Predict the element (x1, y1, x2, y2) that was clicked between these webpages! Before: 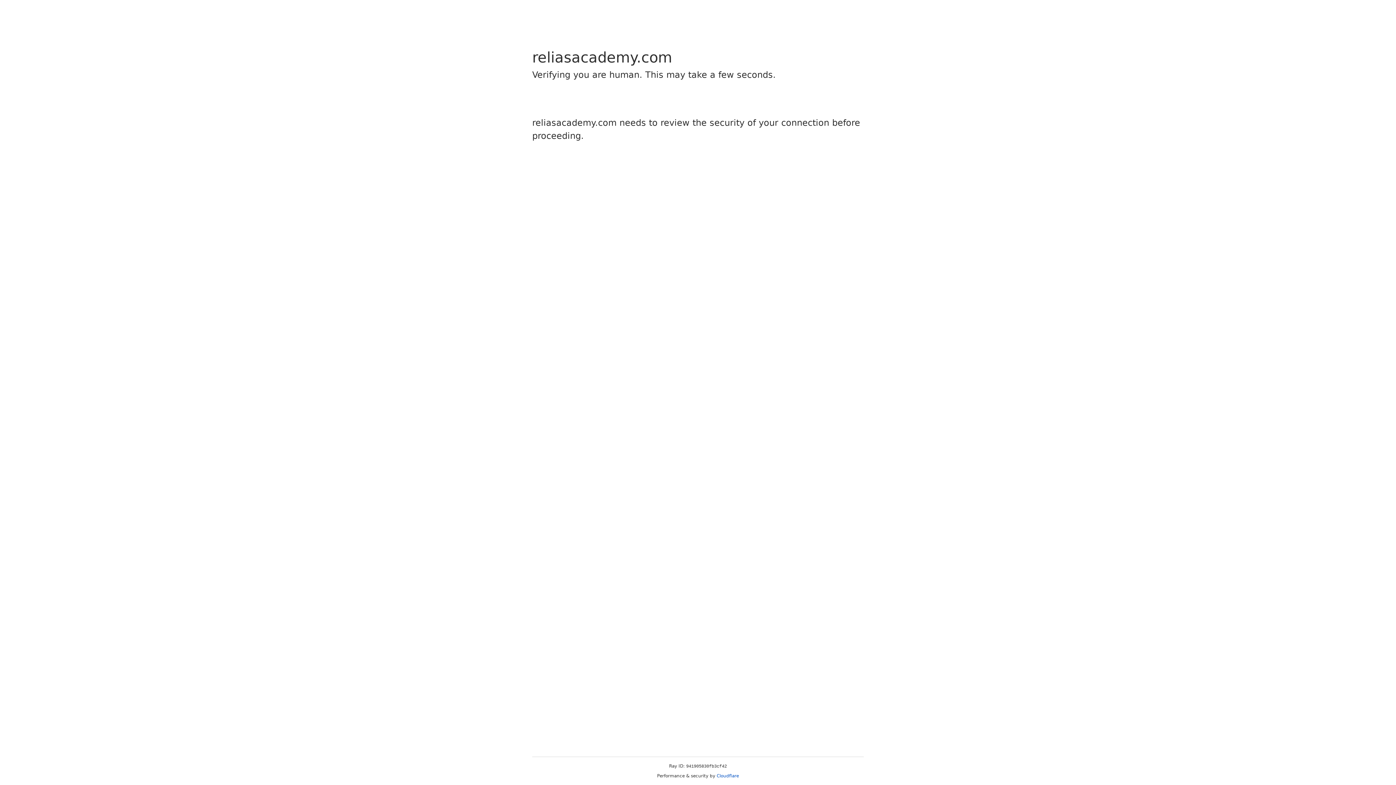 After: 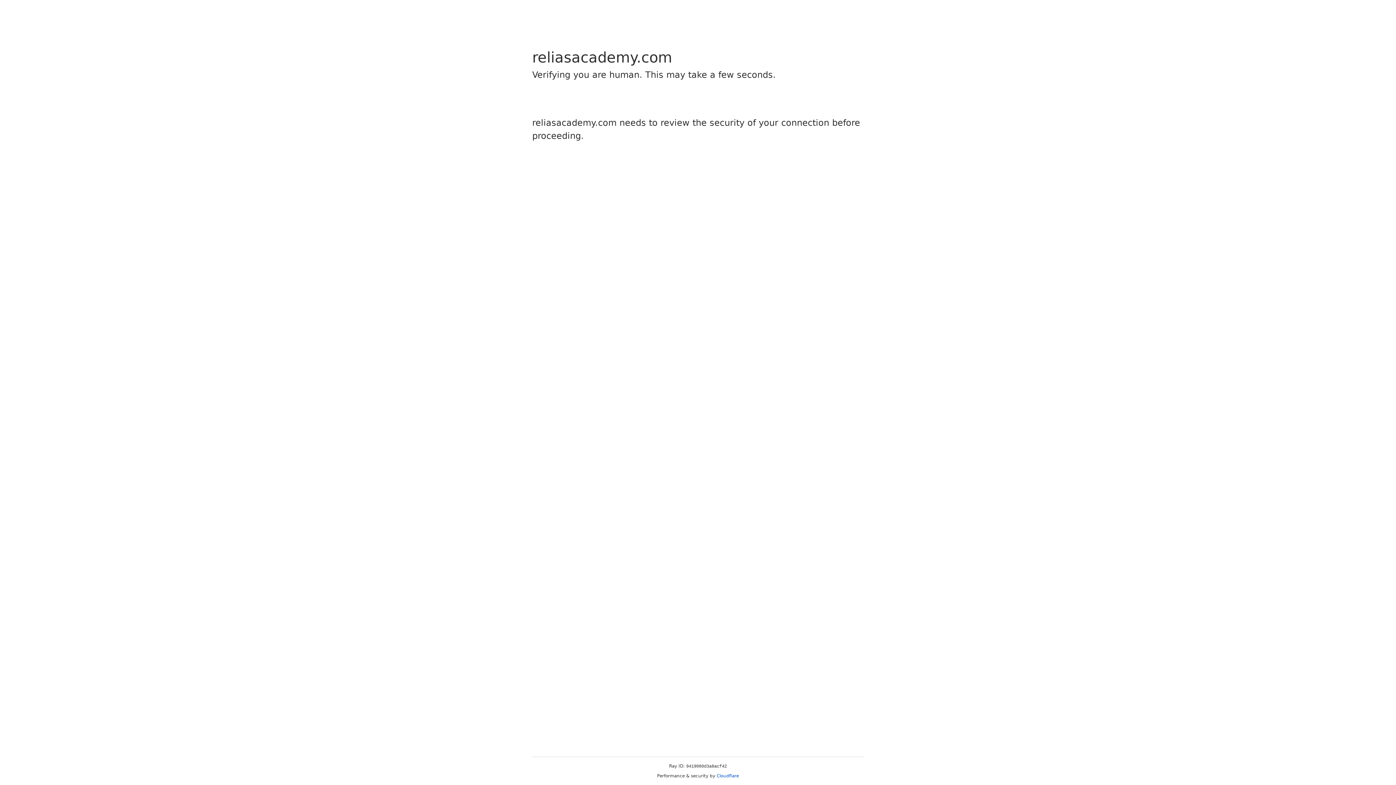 Action: label: Cloudflare bbox: (716, 773, 739, 778)